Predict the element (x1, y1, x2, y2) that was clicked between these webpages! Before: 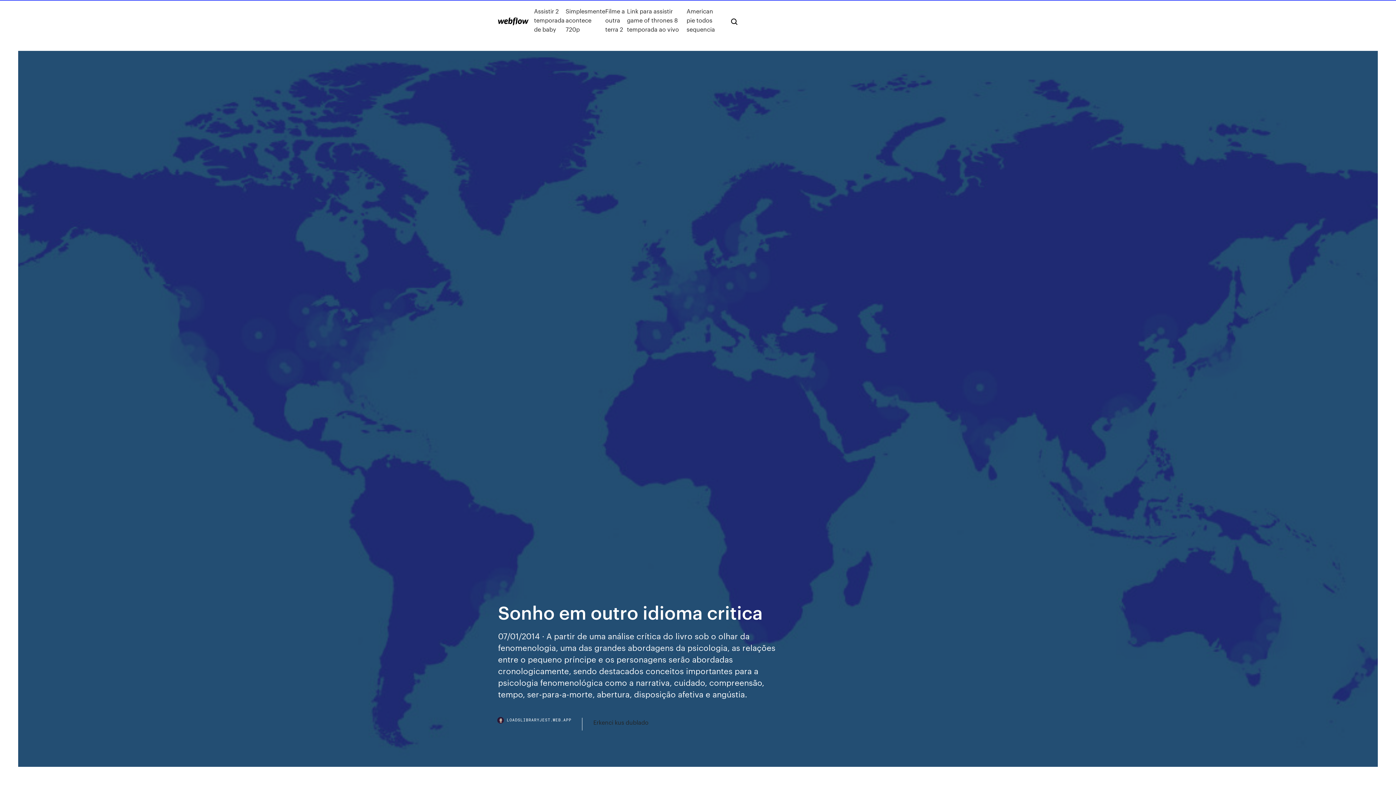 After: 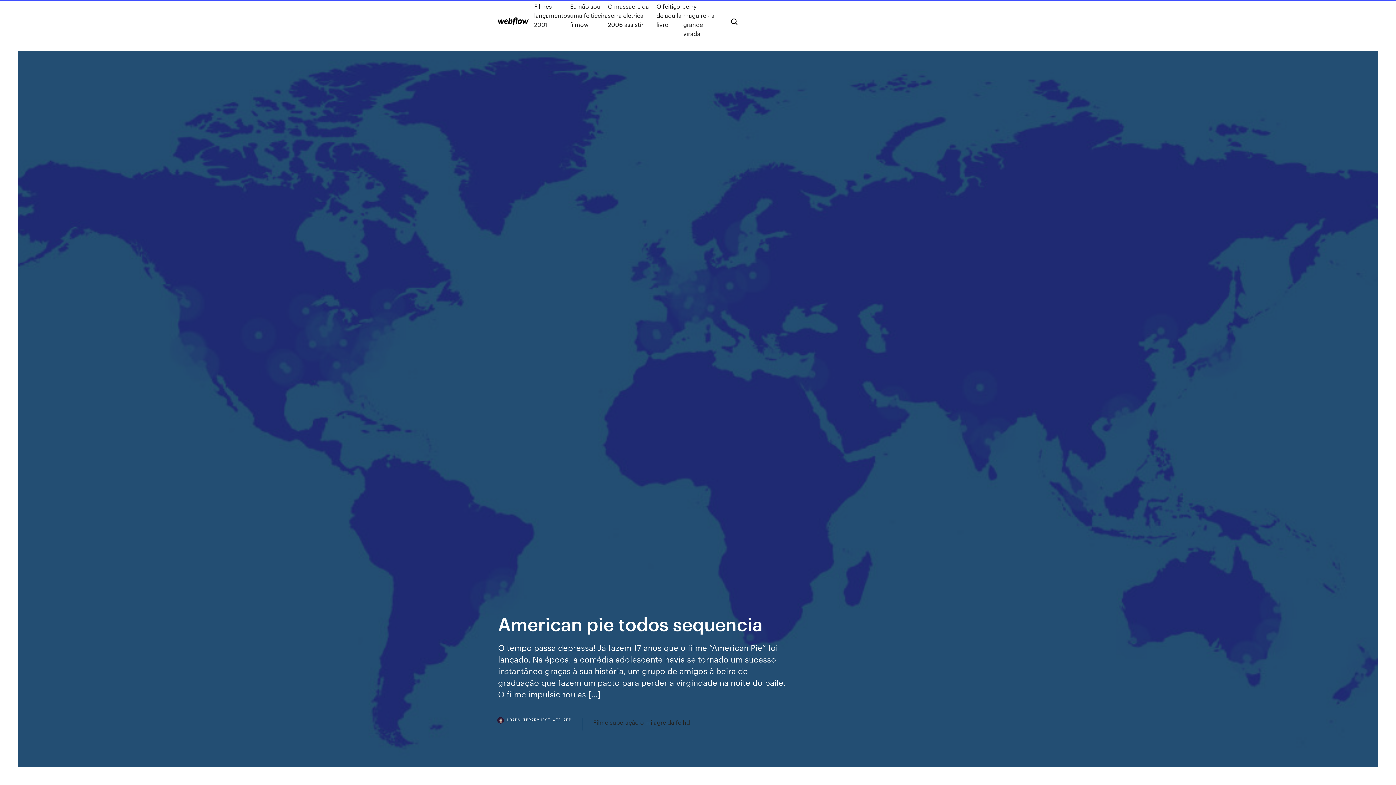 Action: bbox: (686, 6, 719, 33) label: American pie todos sequencia